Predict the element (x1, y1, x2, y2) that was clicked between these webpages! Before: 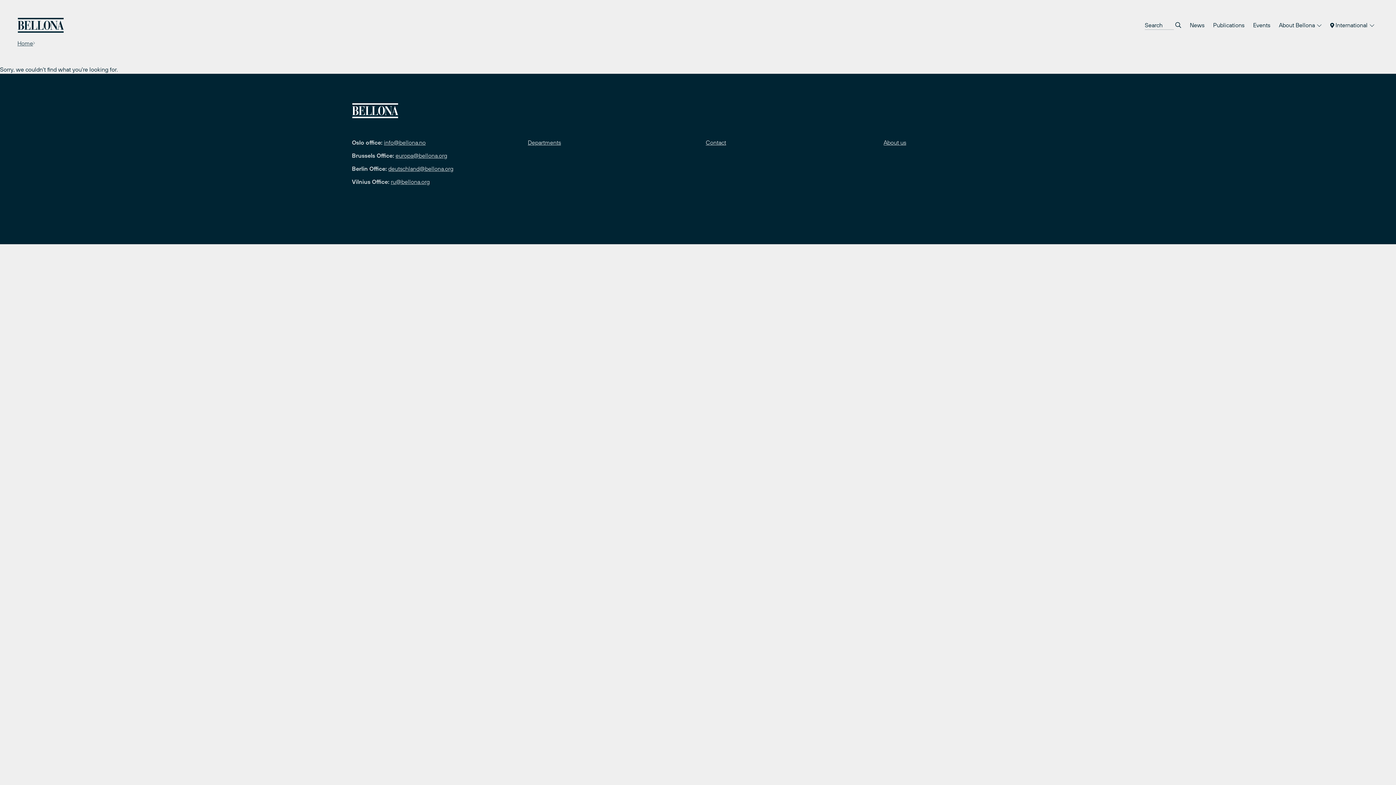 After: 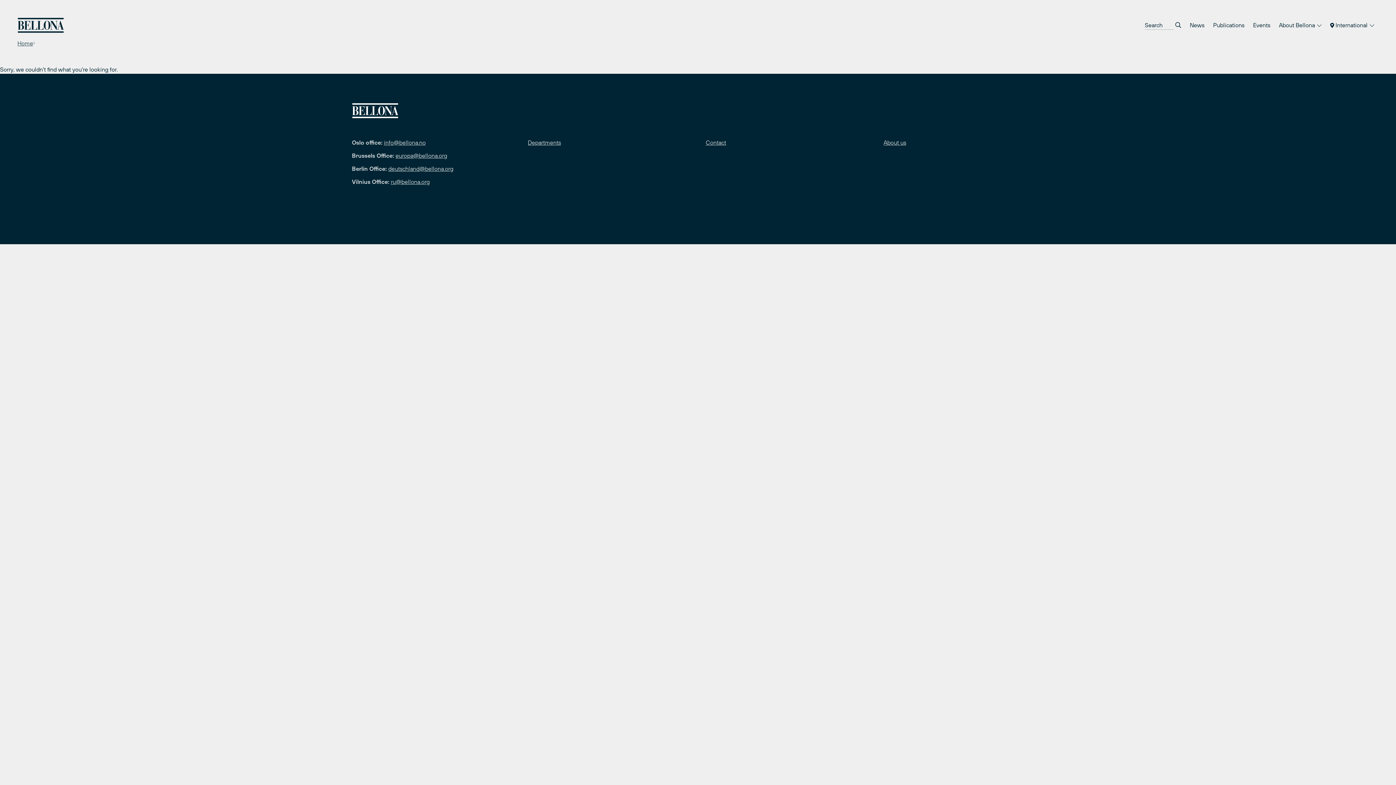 Action: bbox: (395, 152, 447, 158) label: europa@bellona.org